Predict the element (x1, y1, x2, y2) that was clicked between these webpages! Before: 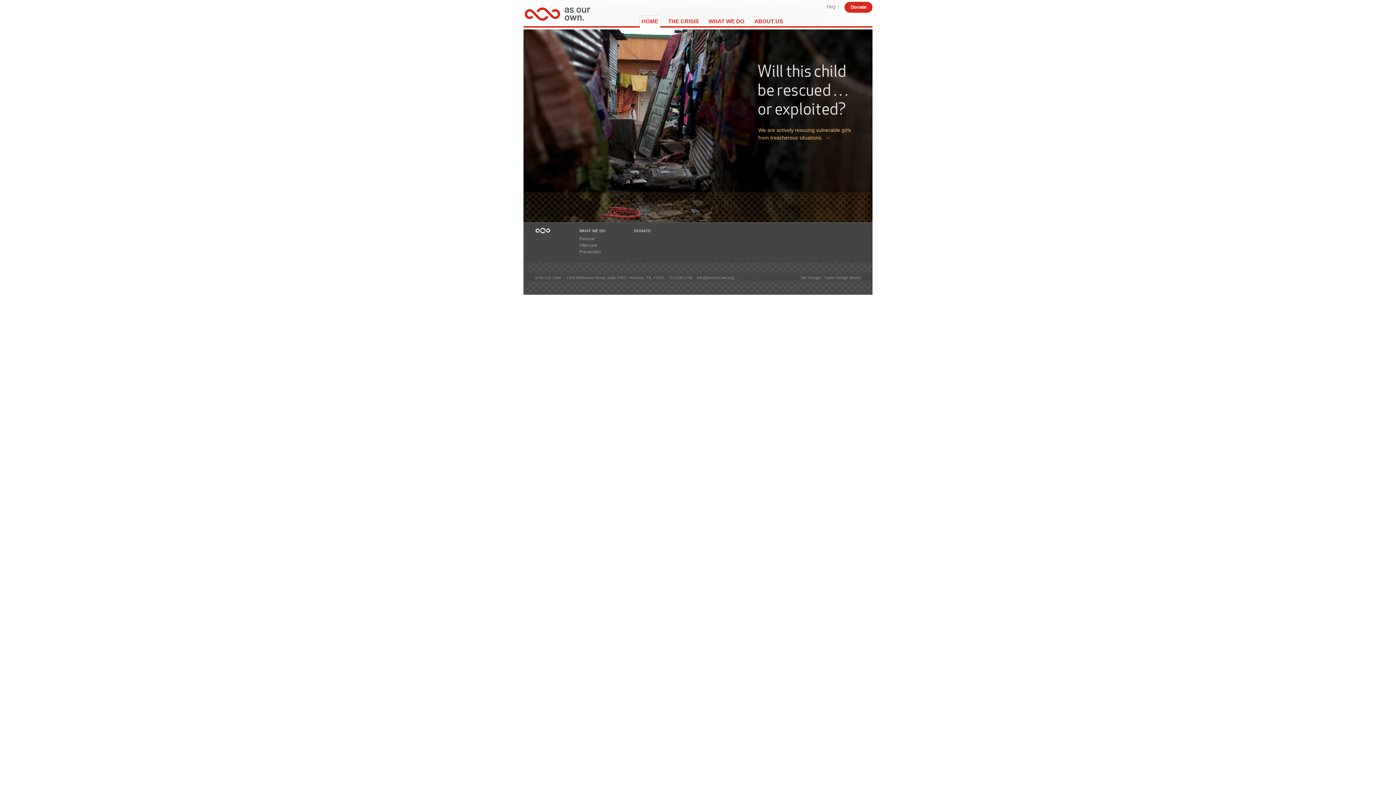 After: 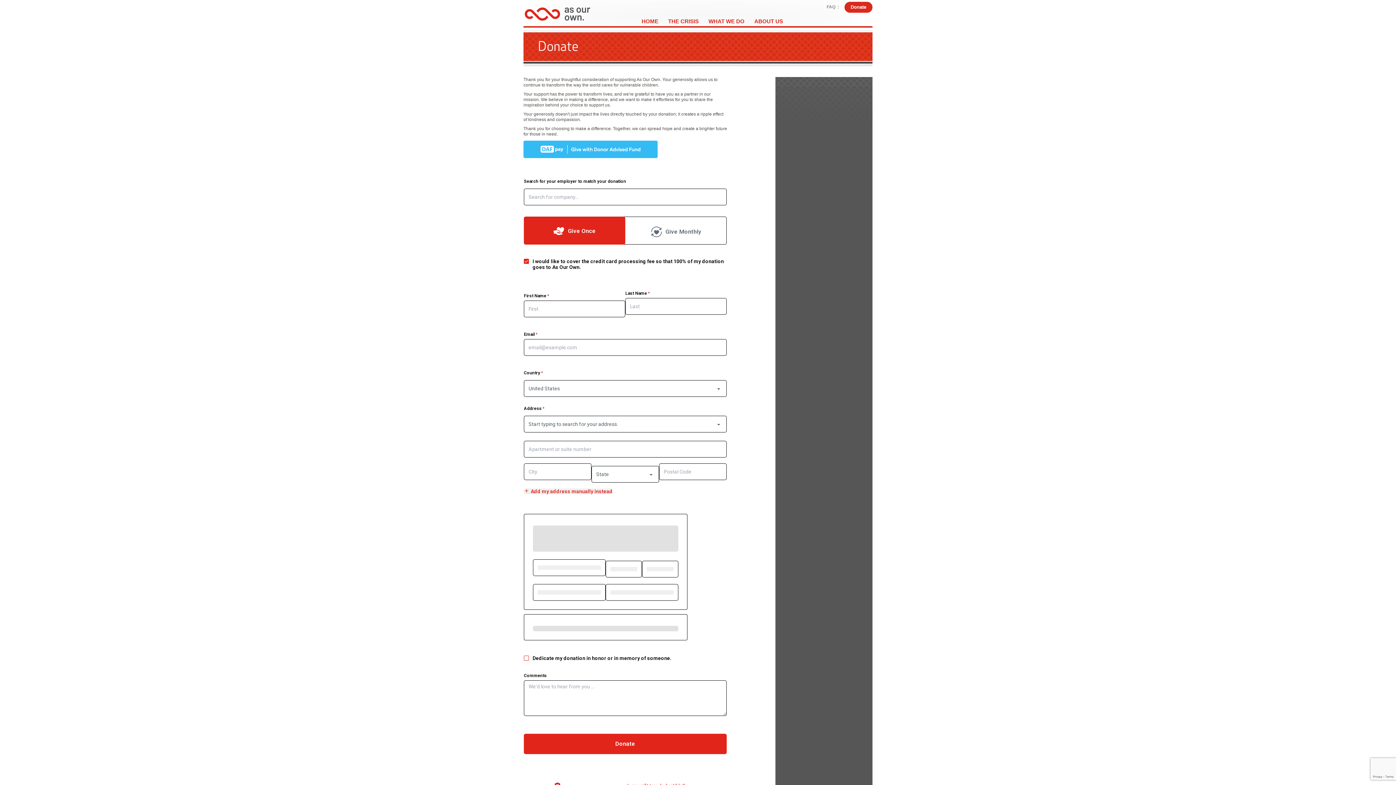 Action: label: DONATE bbox: (634, 228, 650, 232)